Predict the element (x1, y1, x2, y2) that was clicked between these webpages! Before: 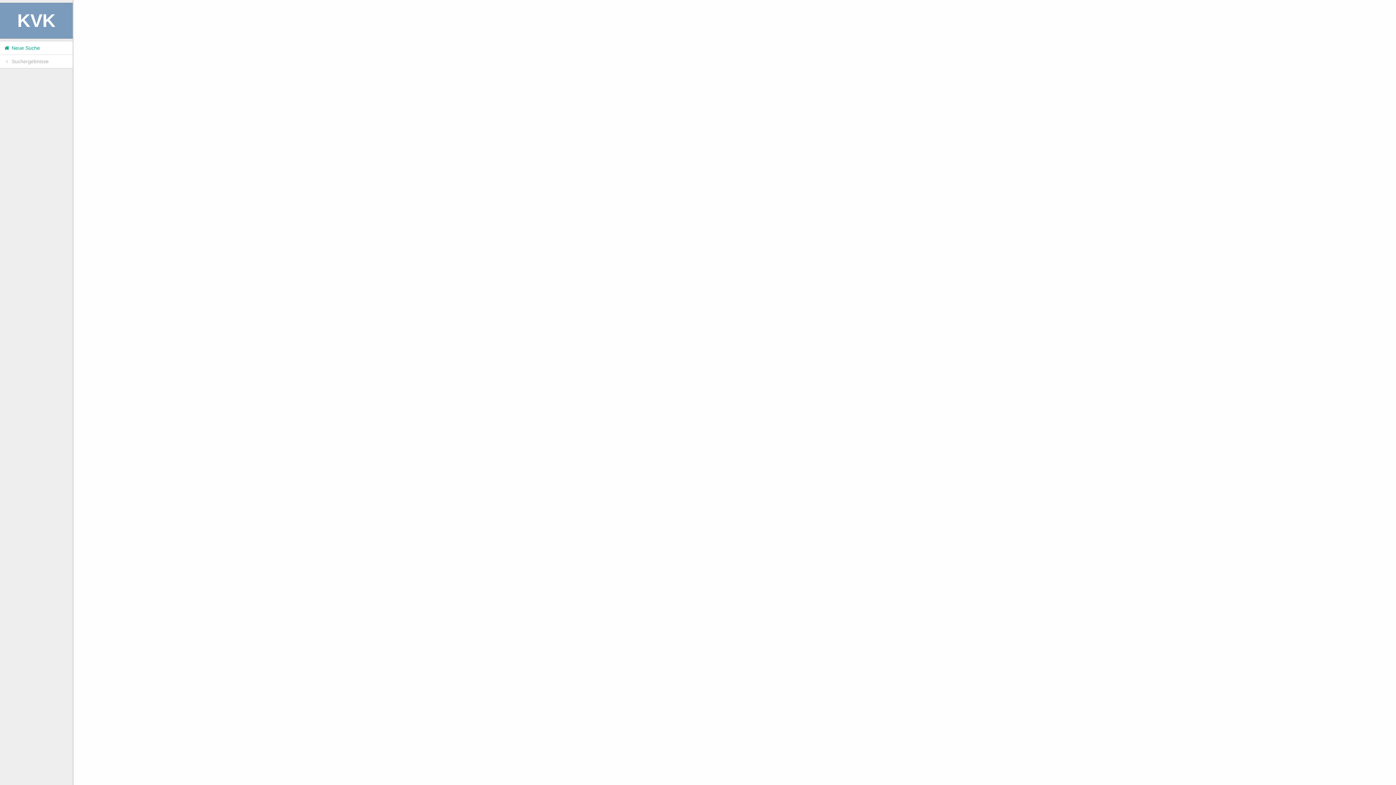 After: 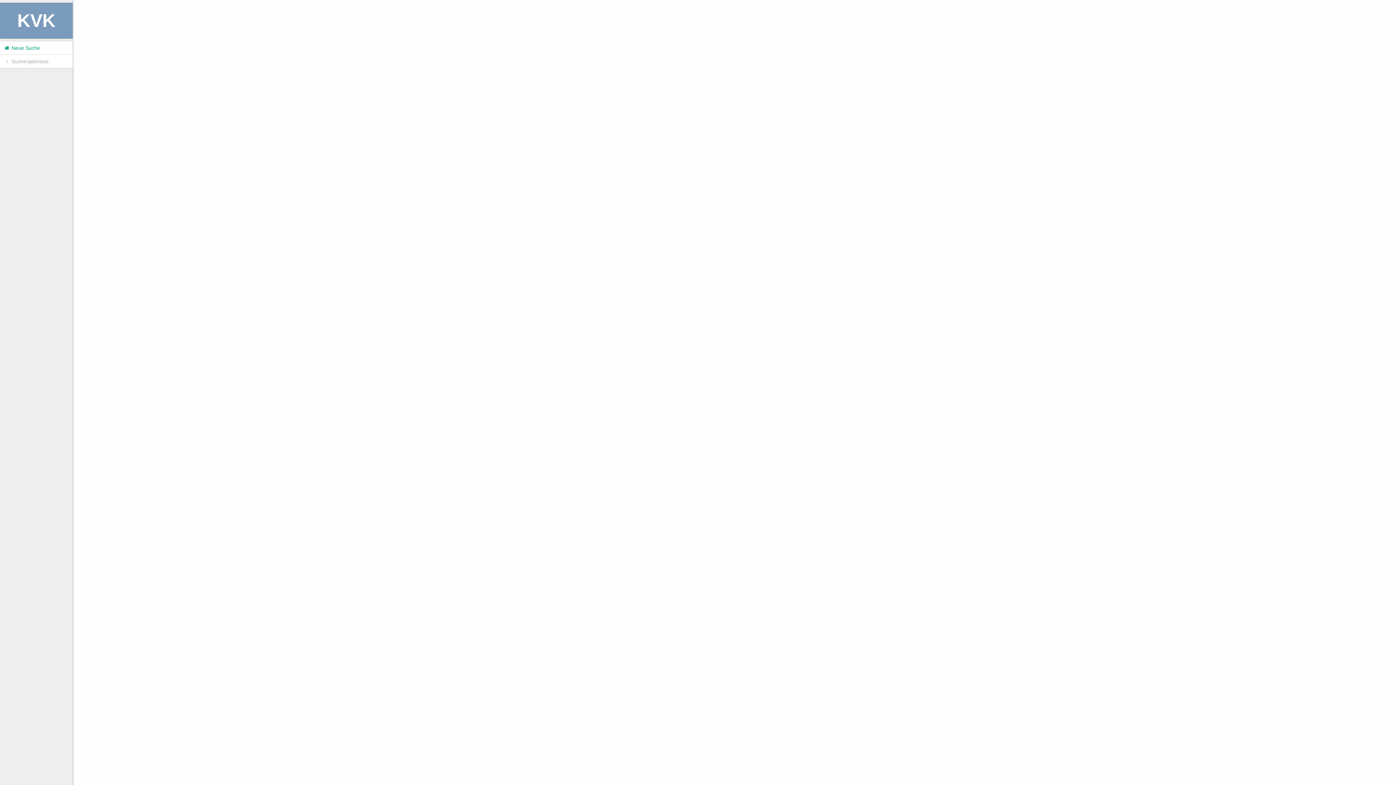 Action: bbox: (0, 54, 72, 68) label:  Suchergebnisse